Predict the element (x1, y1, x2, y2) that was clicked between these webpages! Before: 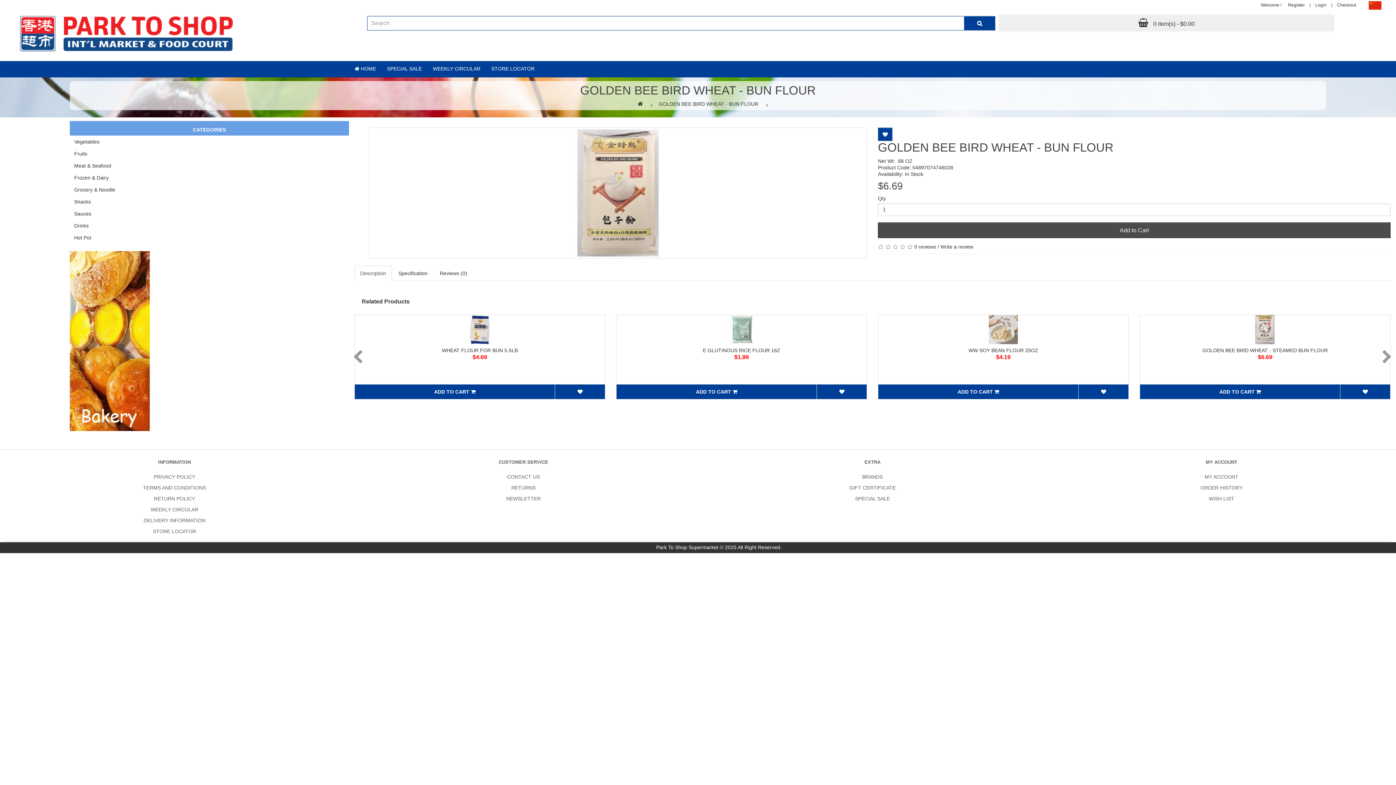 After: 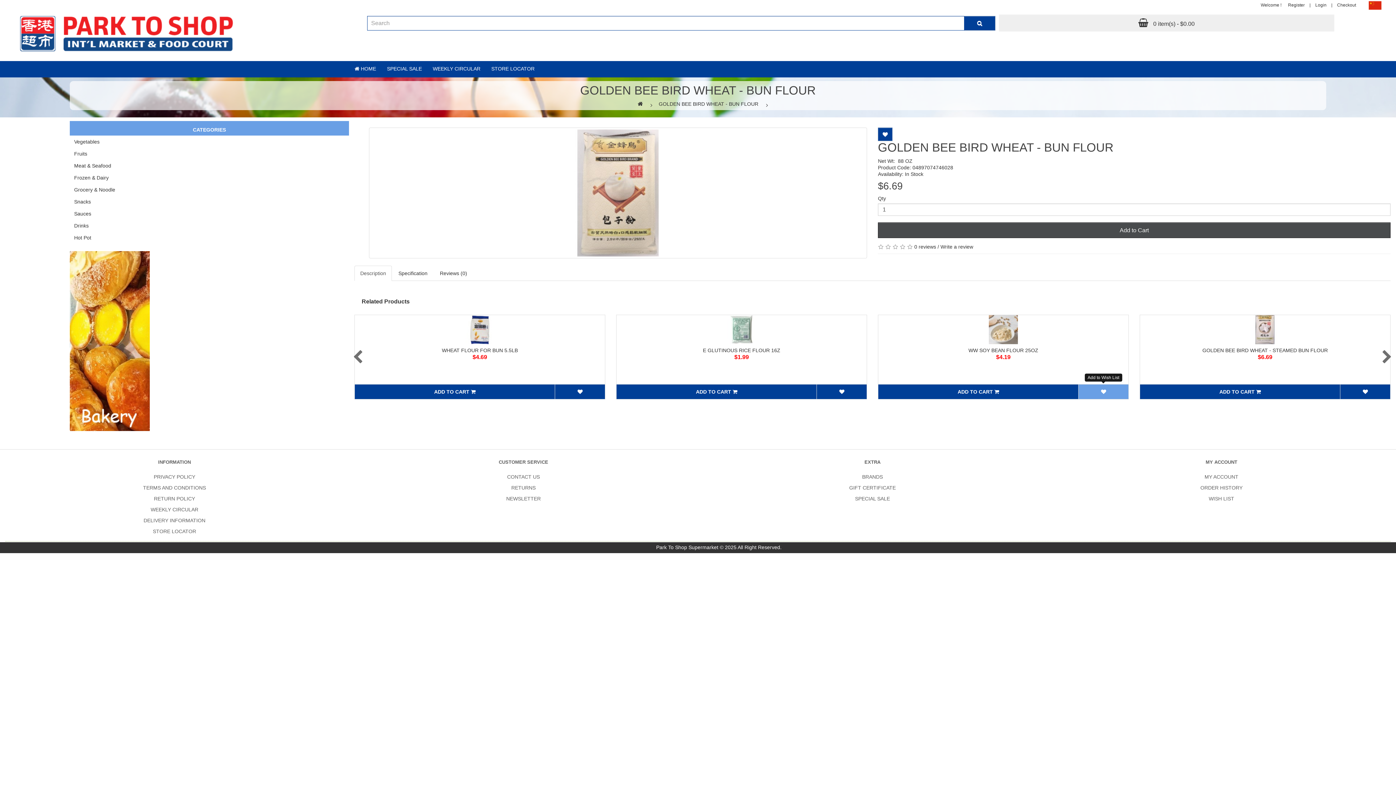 Action: bbox: (1078, 384, 1128, 399)